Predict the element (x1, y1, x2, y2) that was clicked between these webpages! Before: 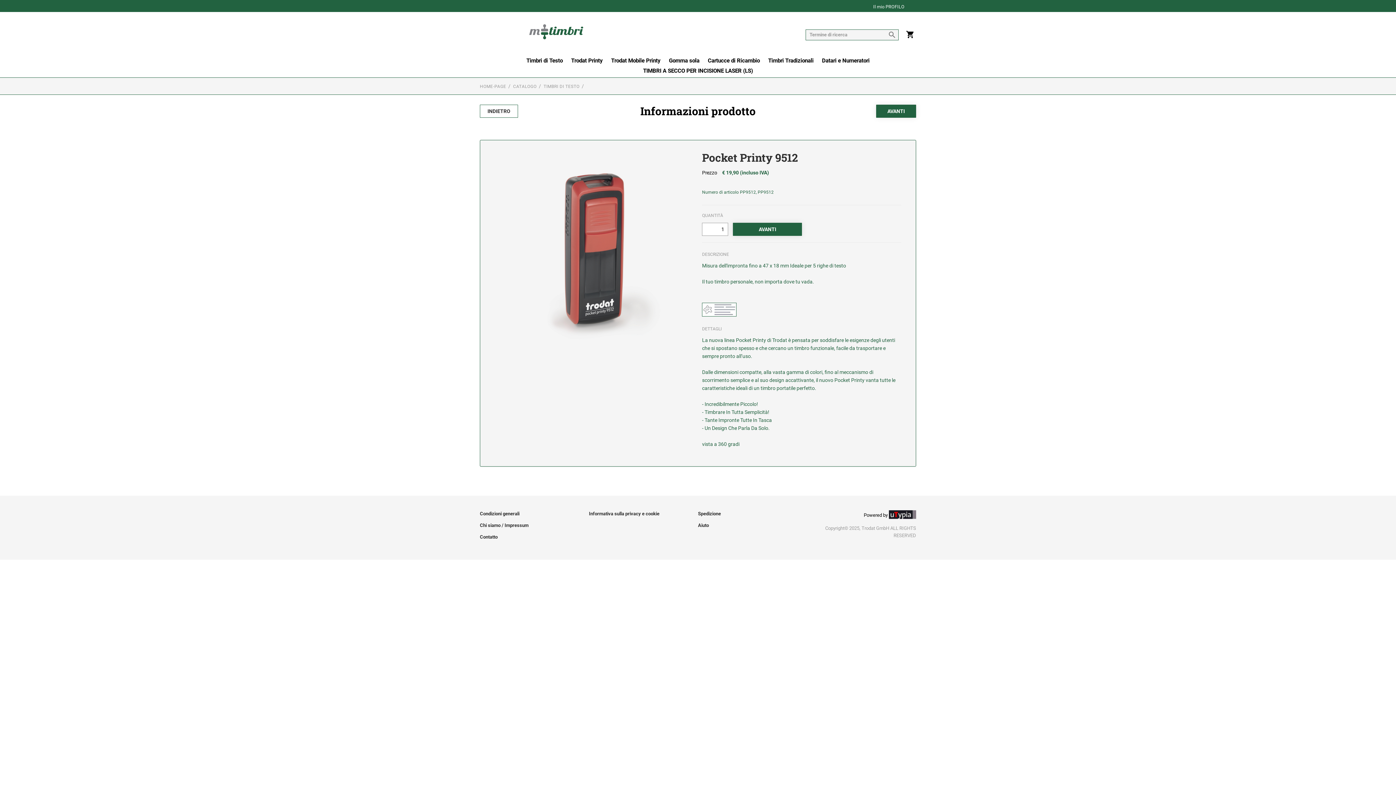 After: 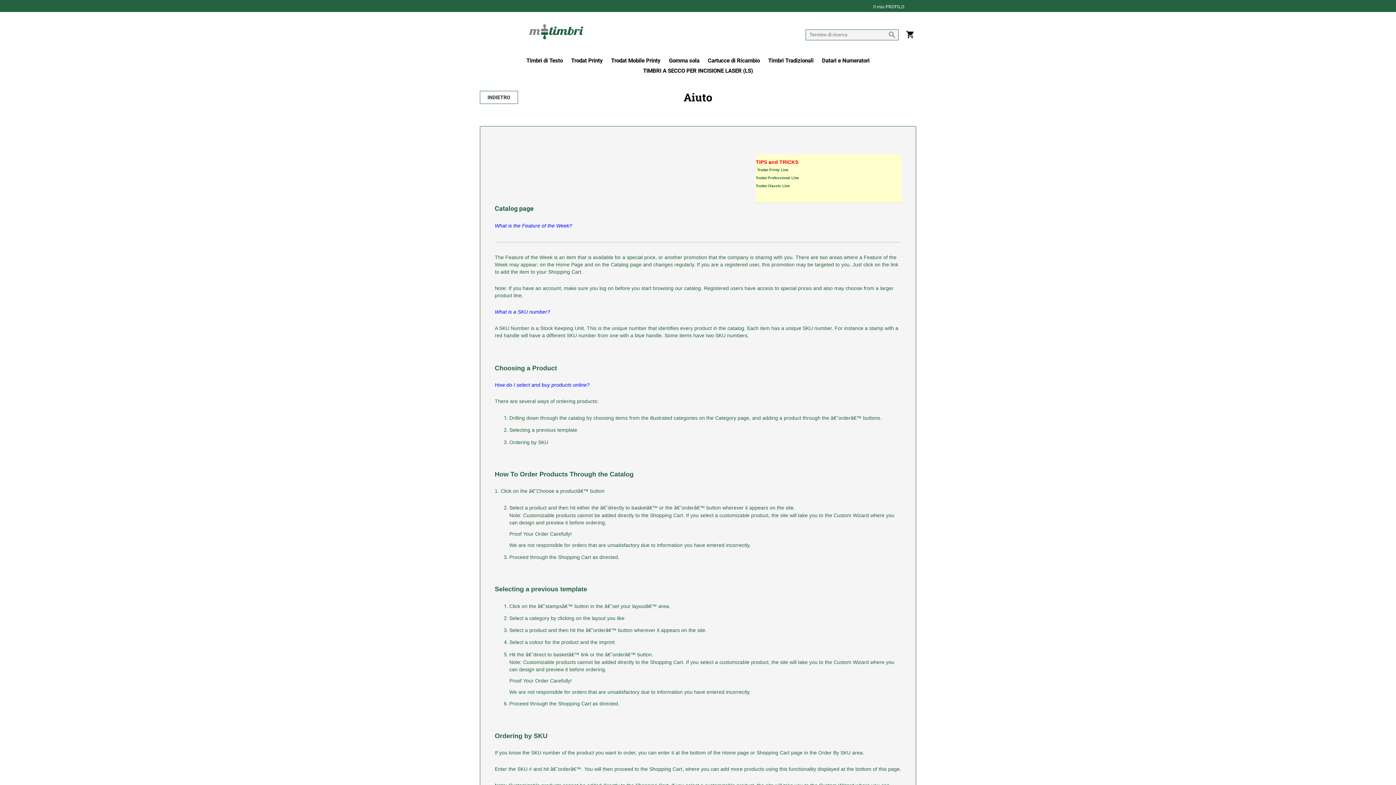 Action: label: Aiuto bbox: (698, 522, 709, 528)